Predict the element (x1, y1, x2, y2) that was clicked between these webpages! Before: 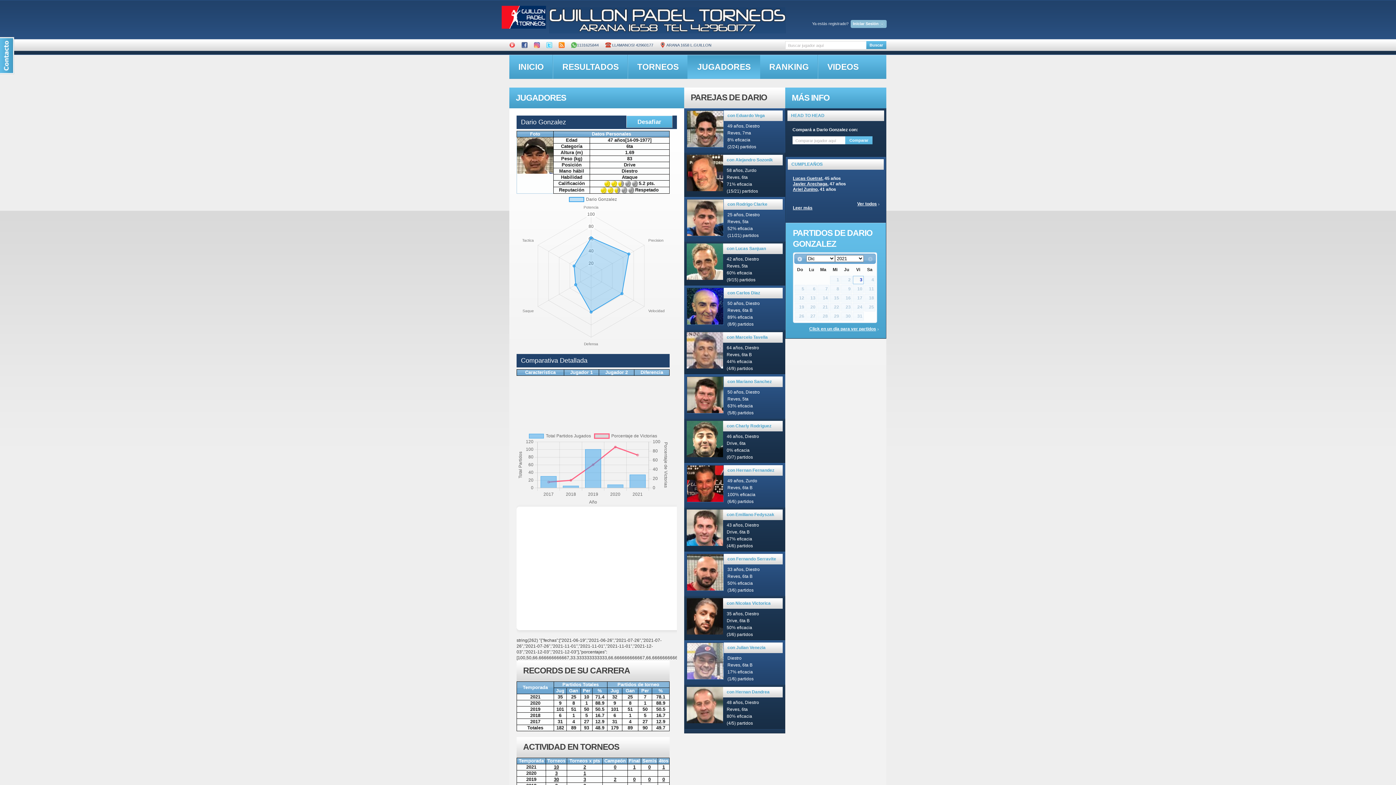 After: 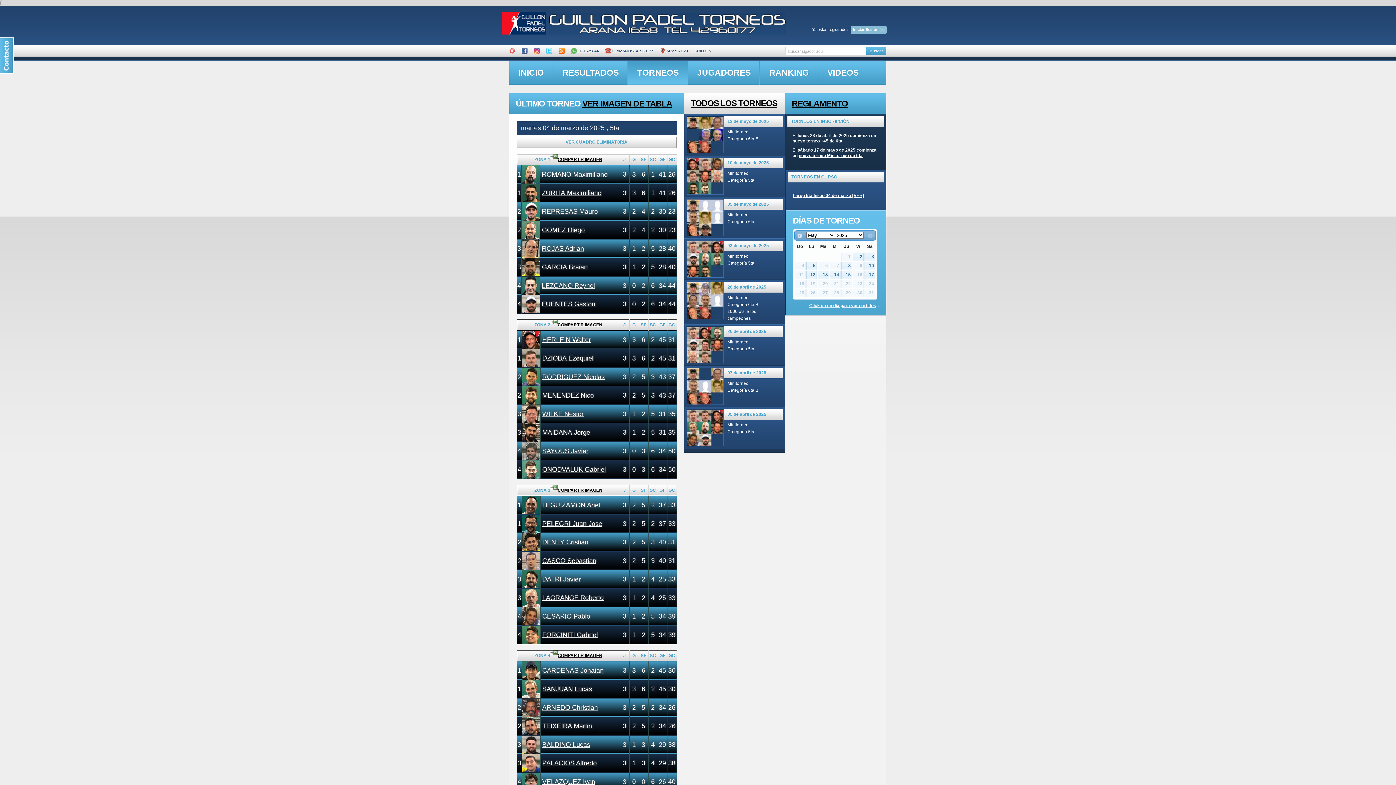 Action: label: TORNEOS bbox: (627, 54, 688, 78)